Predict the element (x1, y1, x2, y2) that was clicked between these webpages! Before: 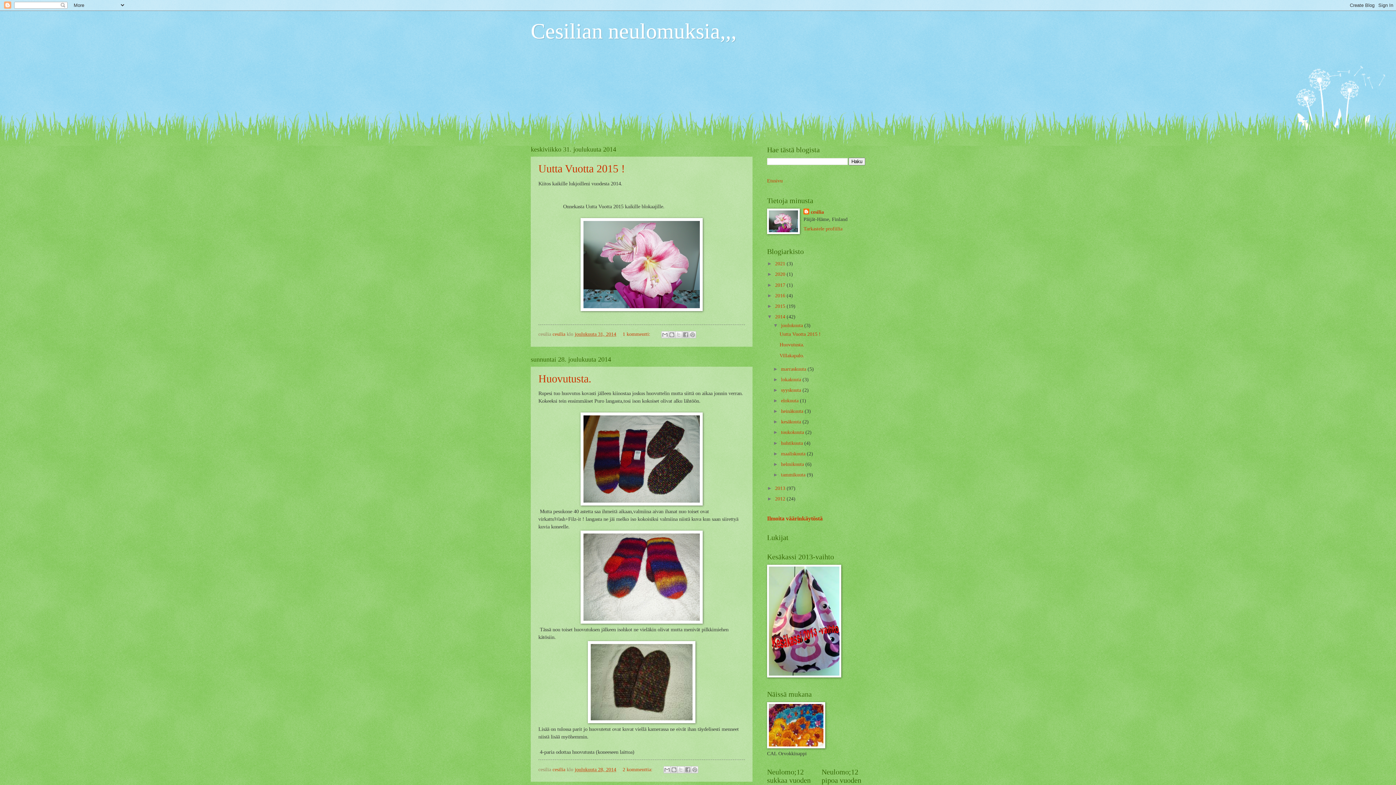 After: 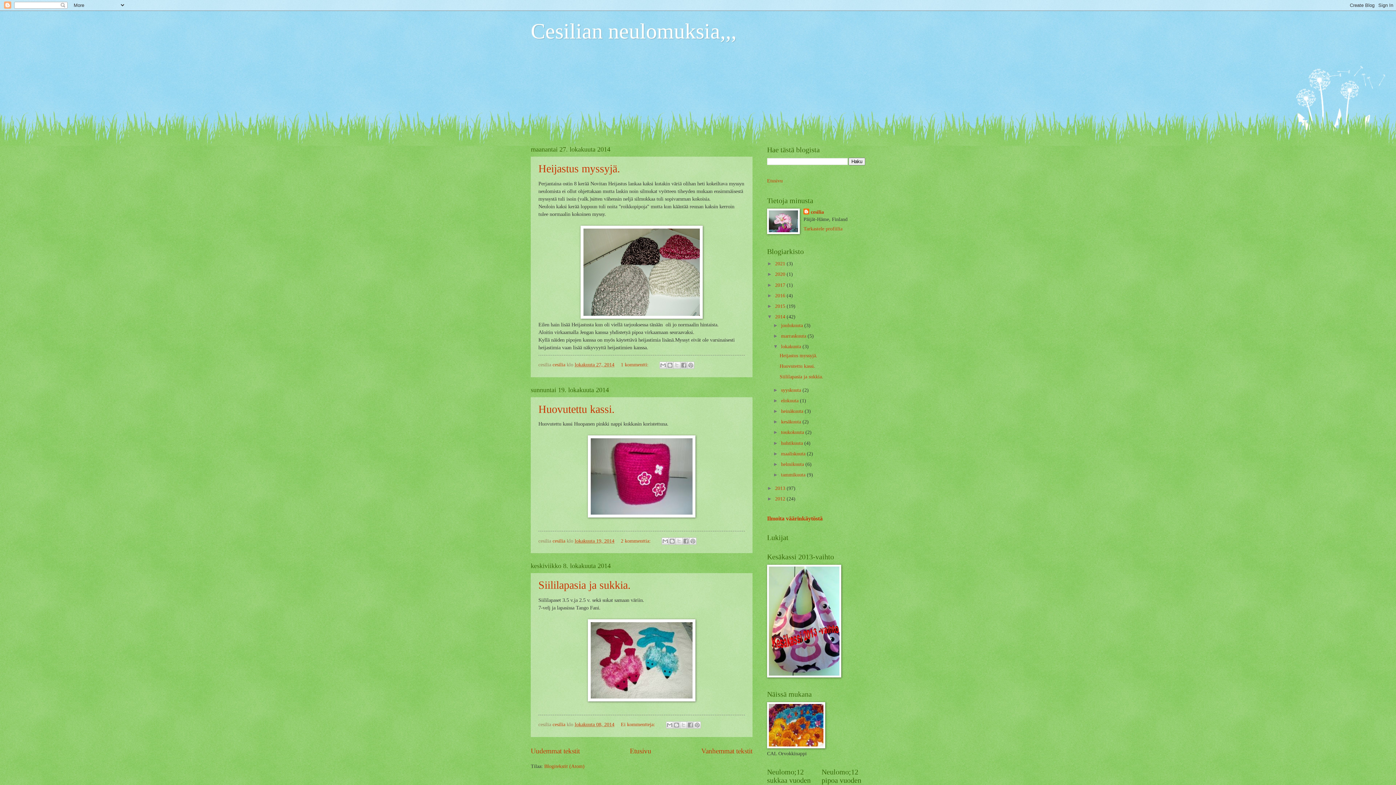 Action: bbox: (781, 377, 802, 382) label: lokakuuta 